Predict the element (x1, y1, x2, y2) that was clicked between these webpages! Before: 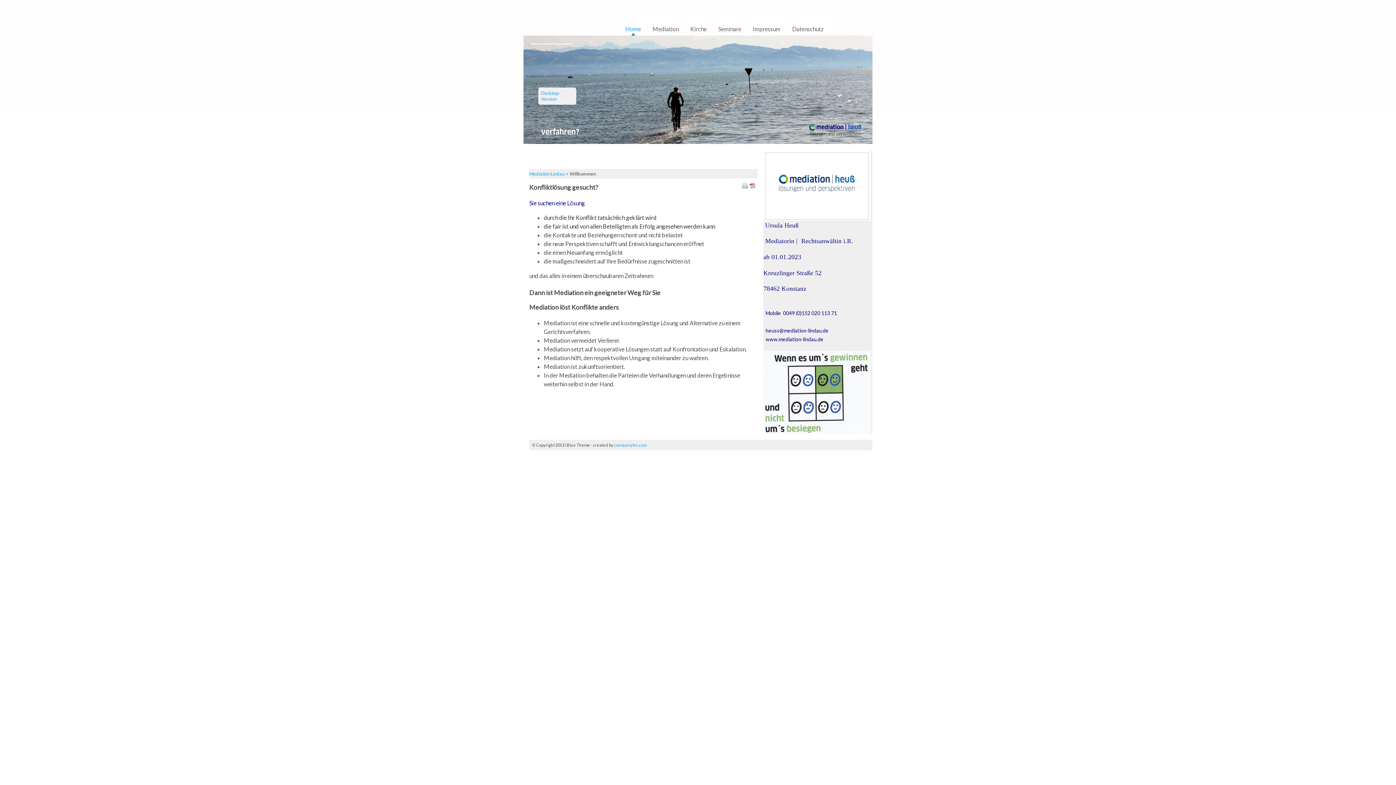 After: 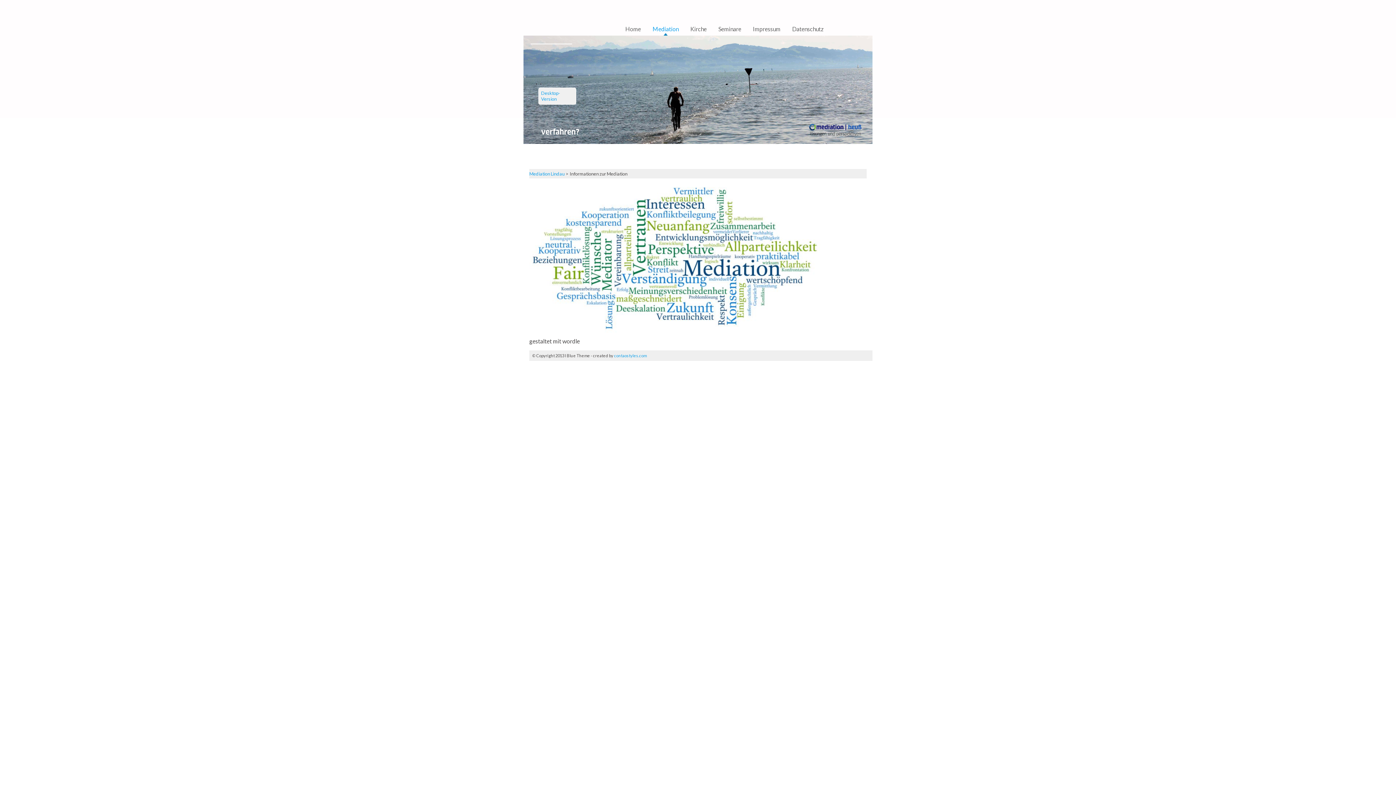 Action: bbox: (651, 26, 674, 35) label: Mediation